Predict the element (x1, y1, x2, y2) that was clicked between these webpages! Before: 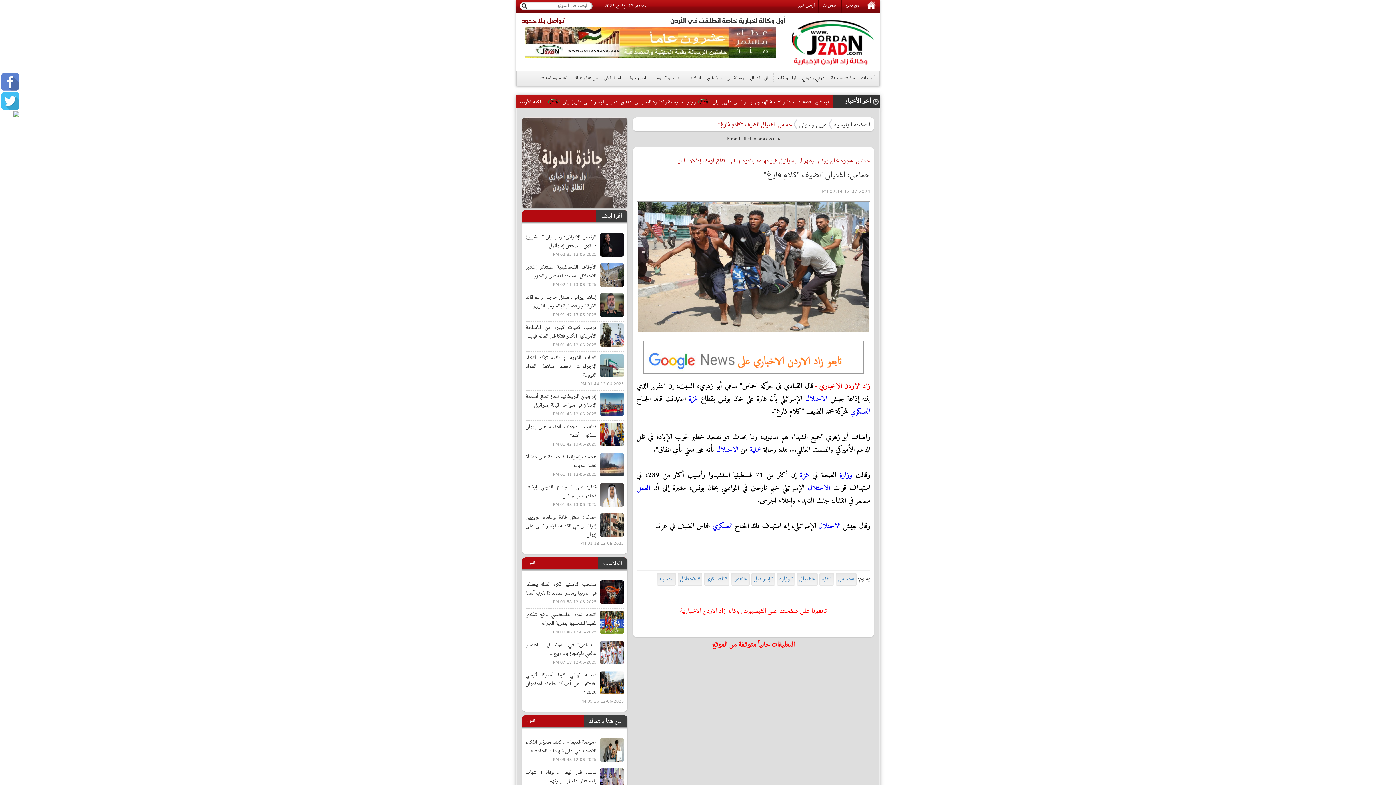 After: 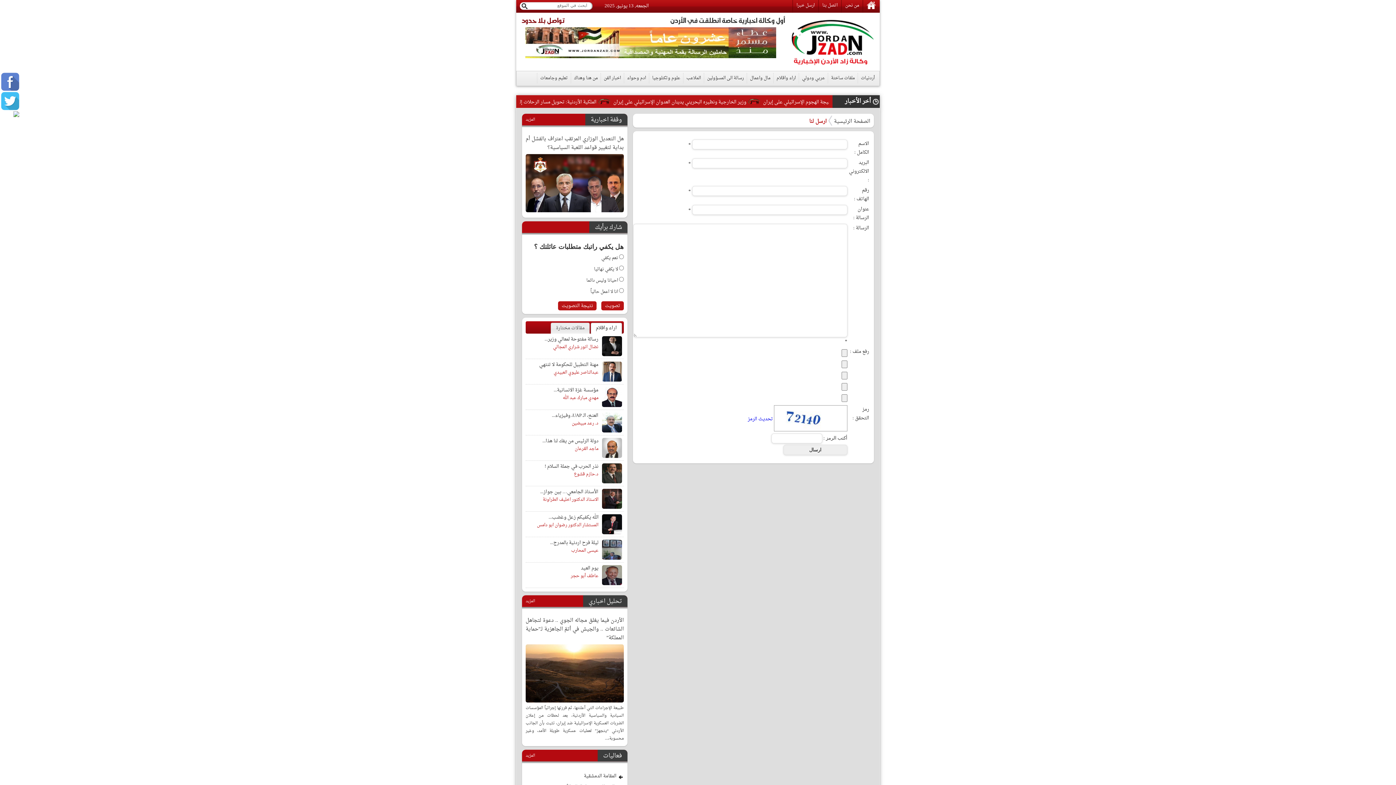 Action: label: ارسل خبرا bbox: (792, 0, 818, 12)